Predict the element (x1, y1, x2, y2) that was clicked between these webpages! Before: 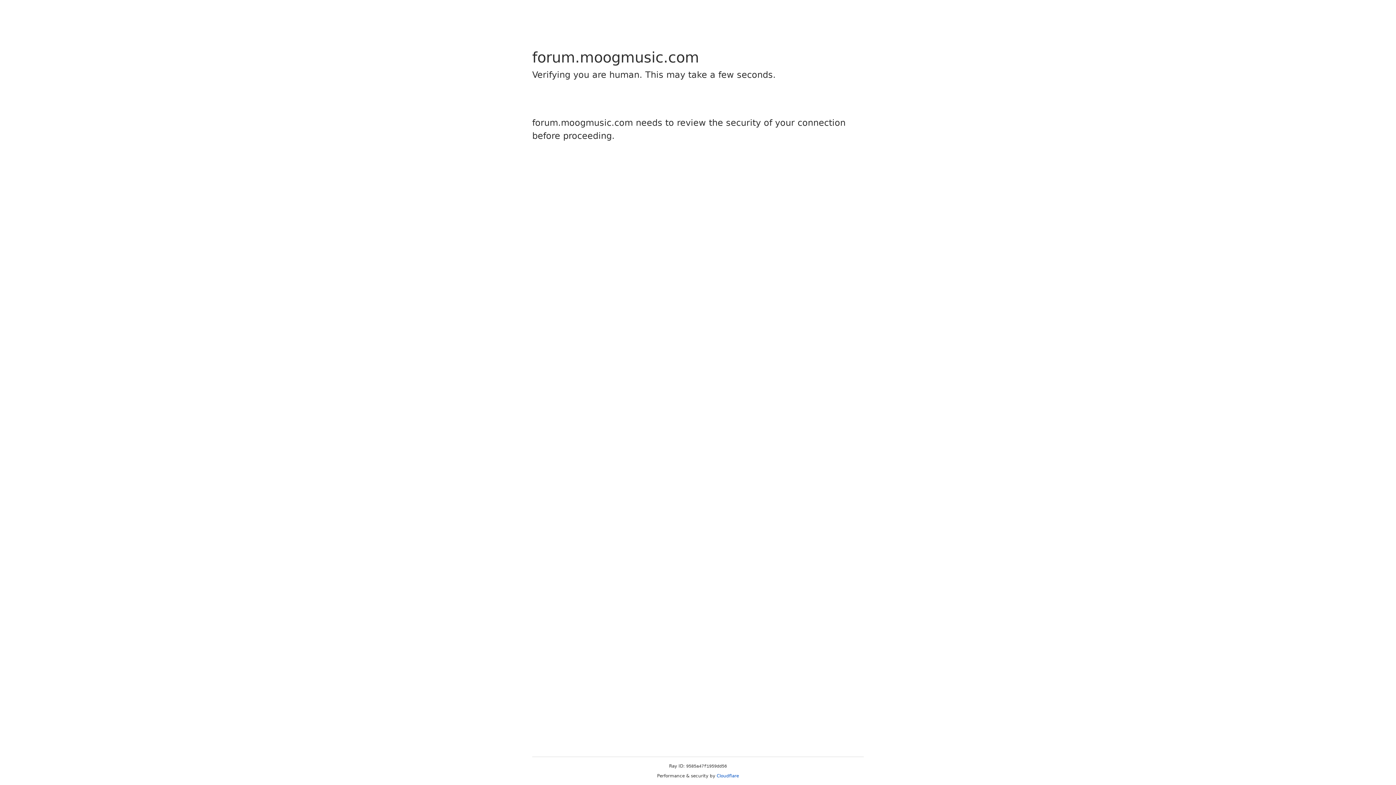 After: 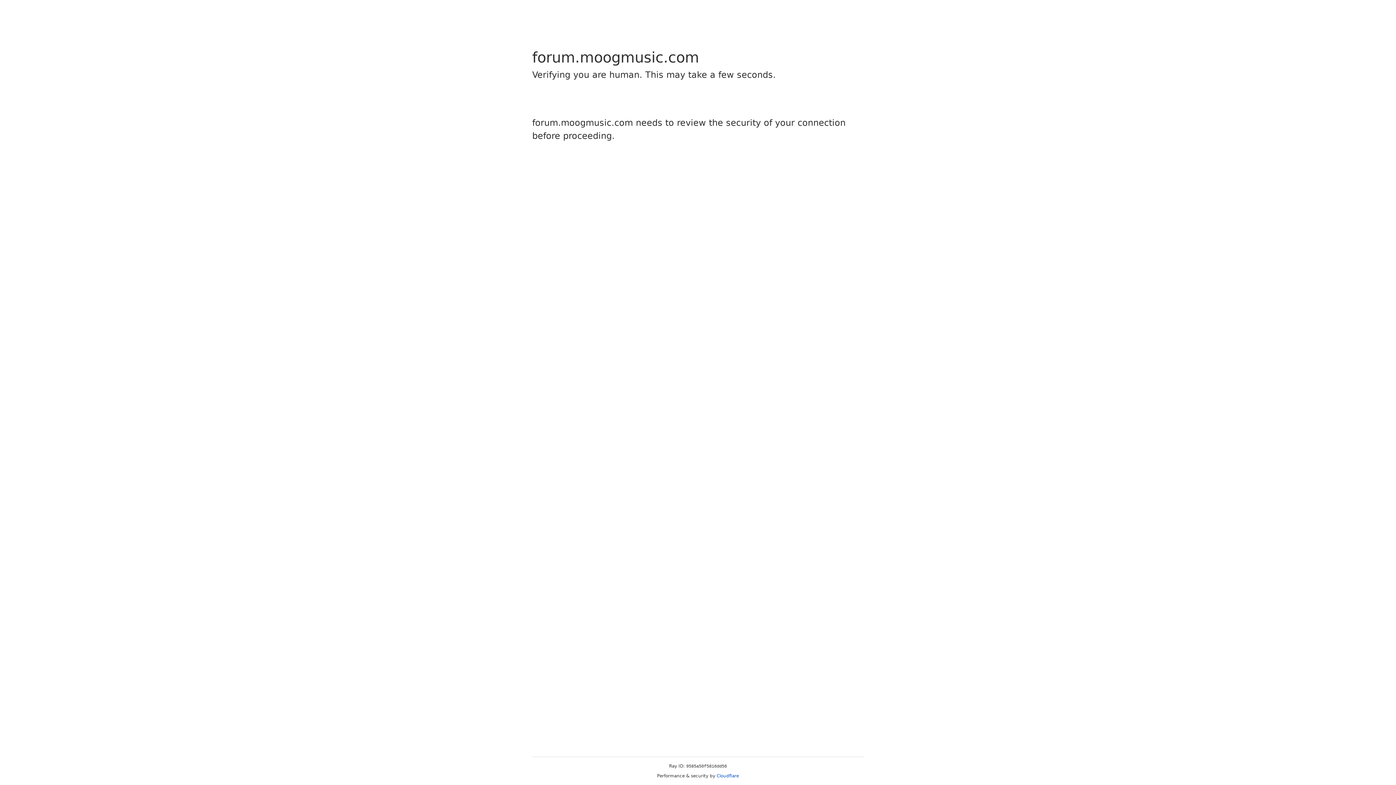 Action: label: Cloudflare bbox: (716, 773, 739, 778)